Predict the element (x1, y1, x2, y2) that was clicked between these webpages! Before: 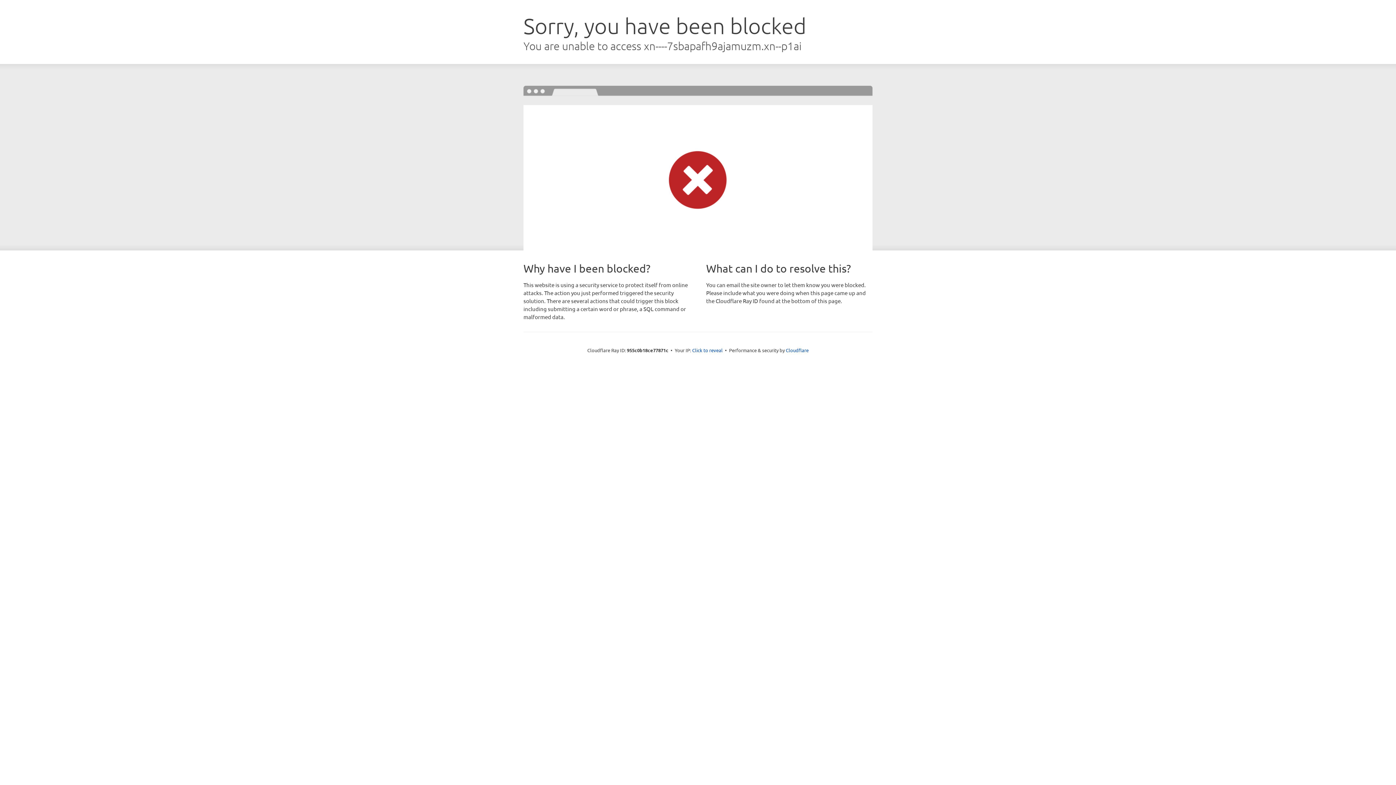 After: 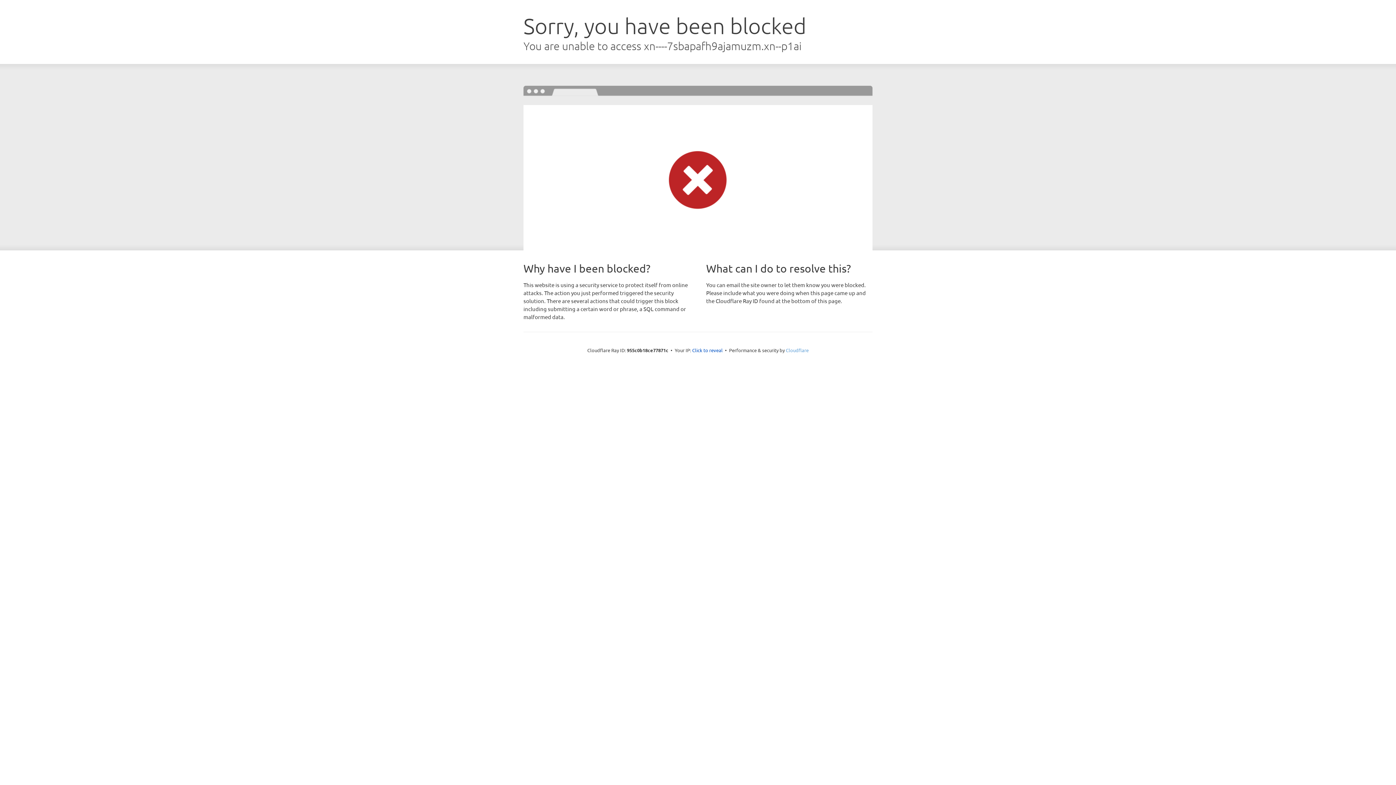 Action: bbox: (786, 347, 808, 353) label: Cloudflare